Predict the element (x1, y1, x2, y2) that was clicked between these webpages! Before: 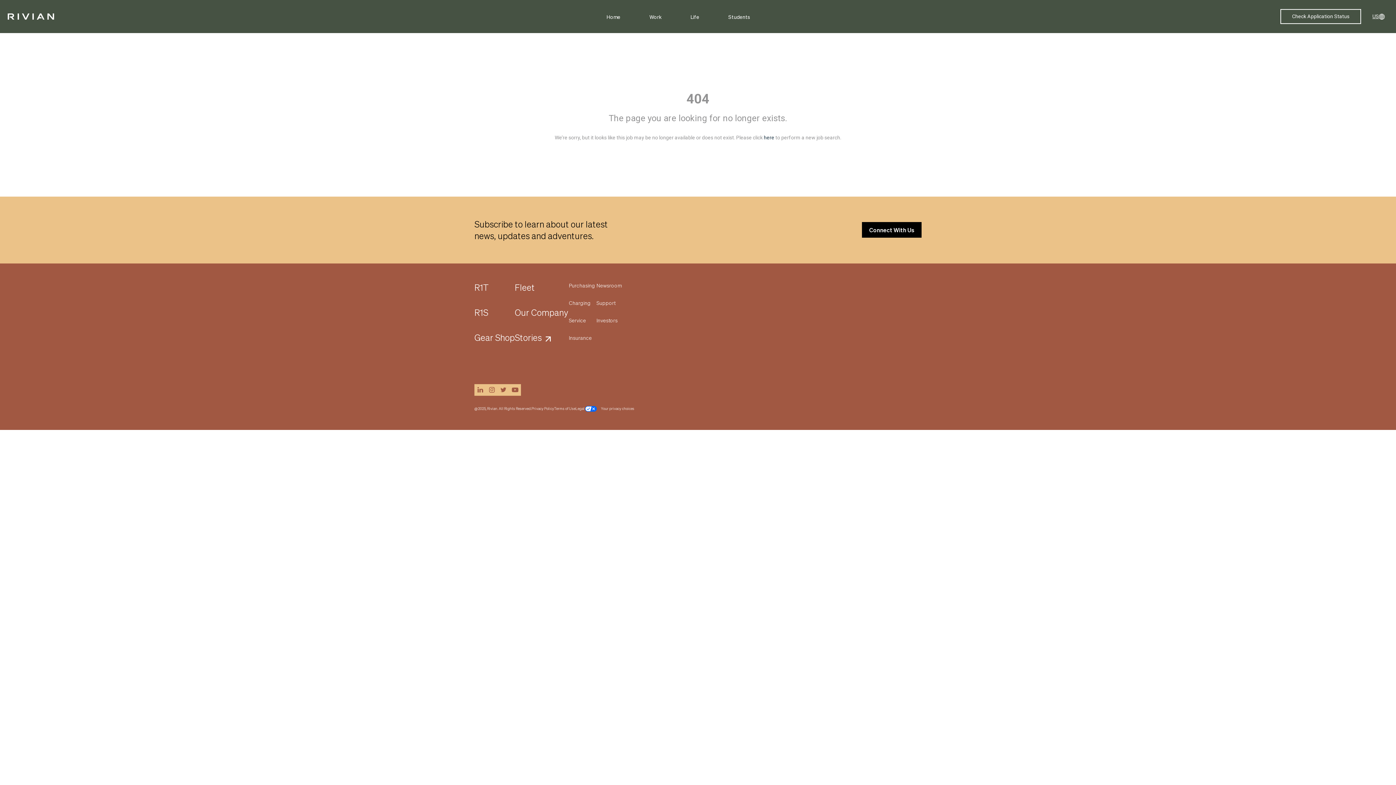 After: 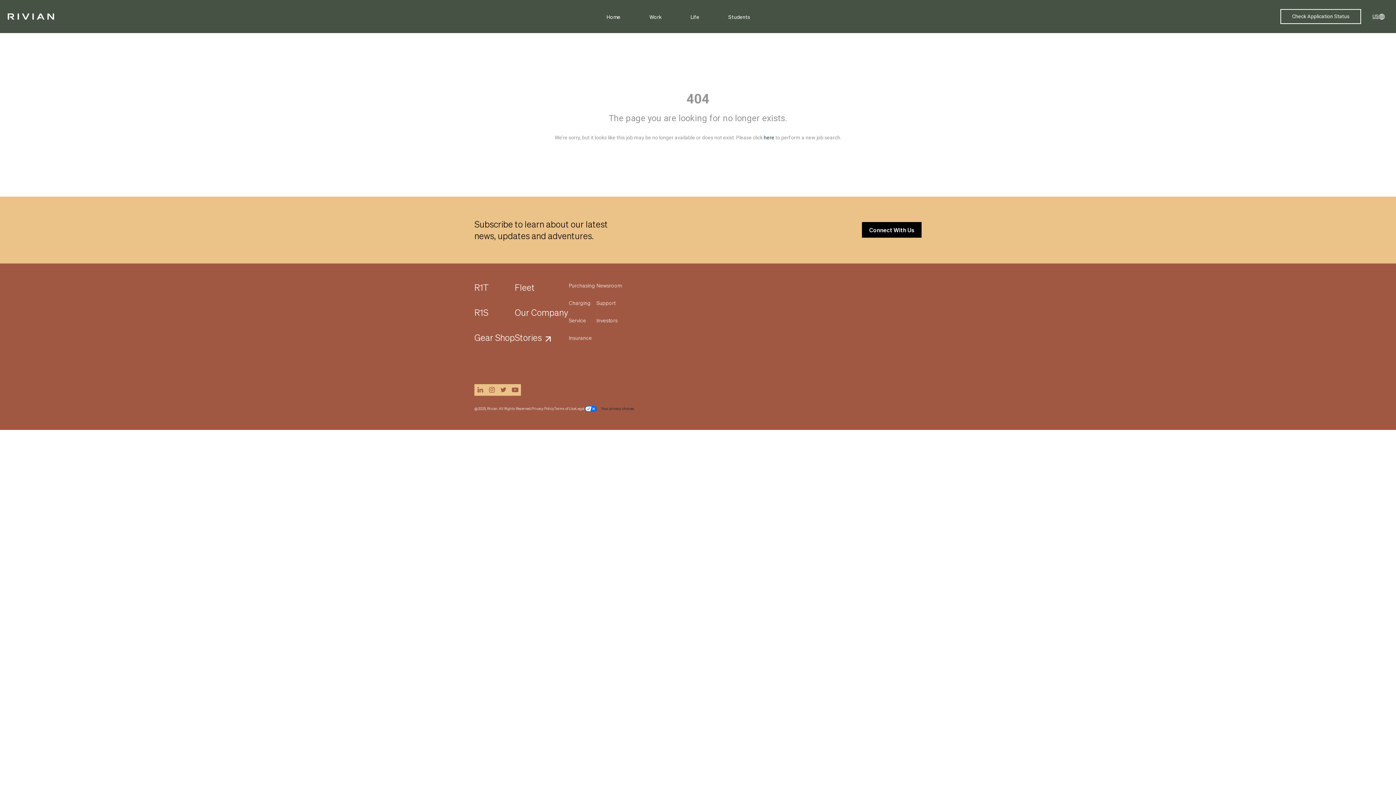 Action: label: Your privacy choices bbox: (584, 406, 634, 412)